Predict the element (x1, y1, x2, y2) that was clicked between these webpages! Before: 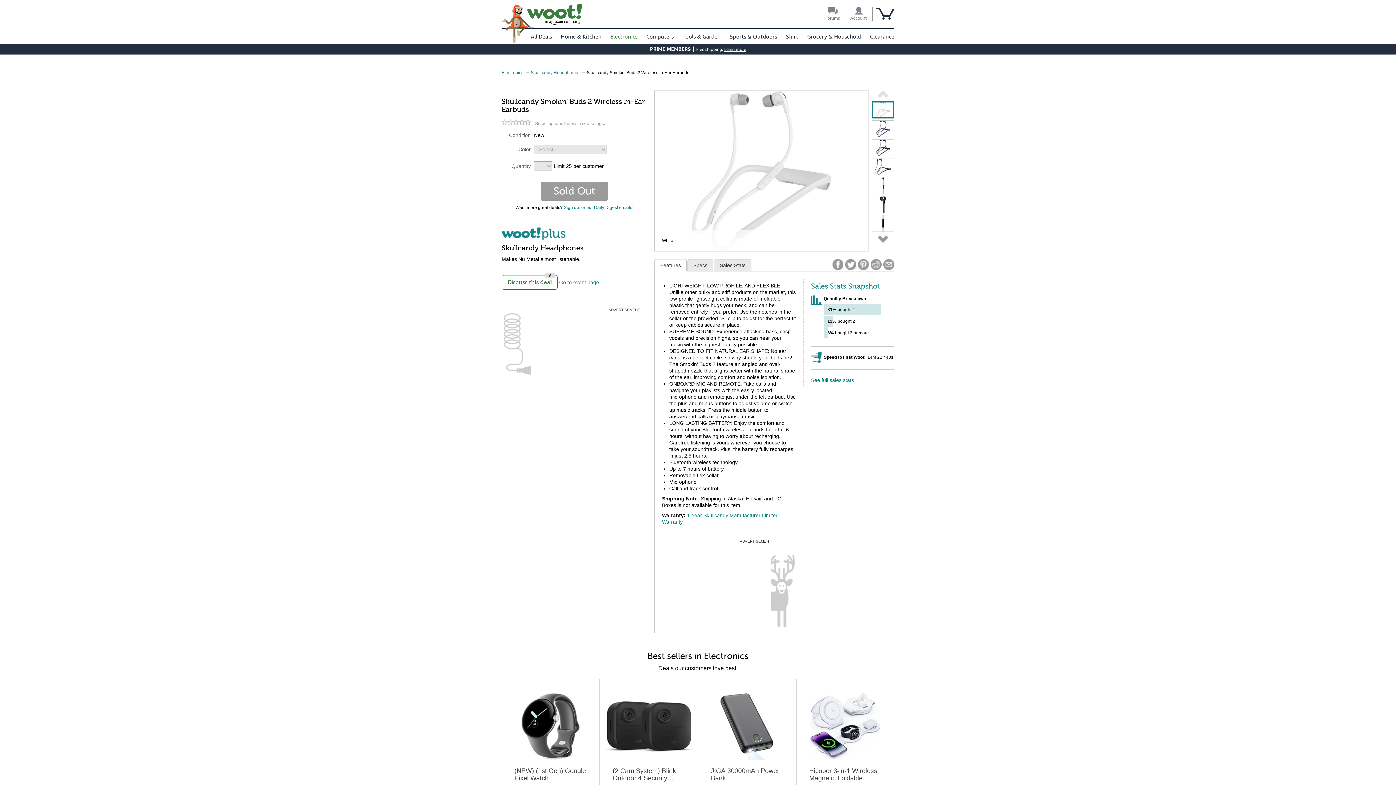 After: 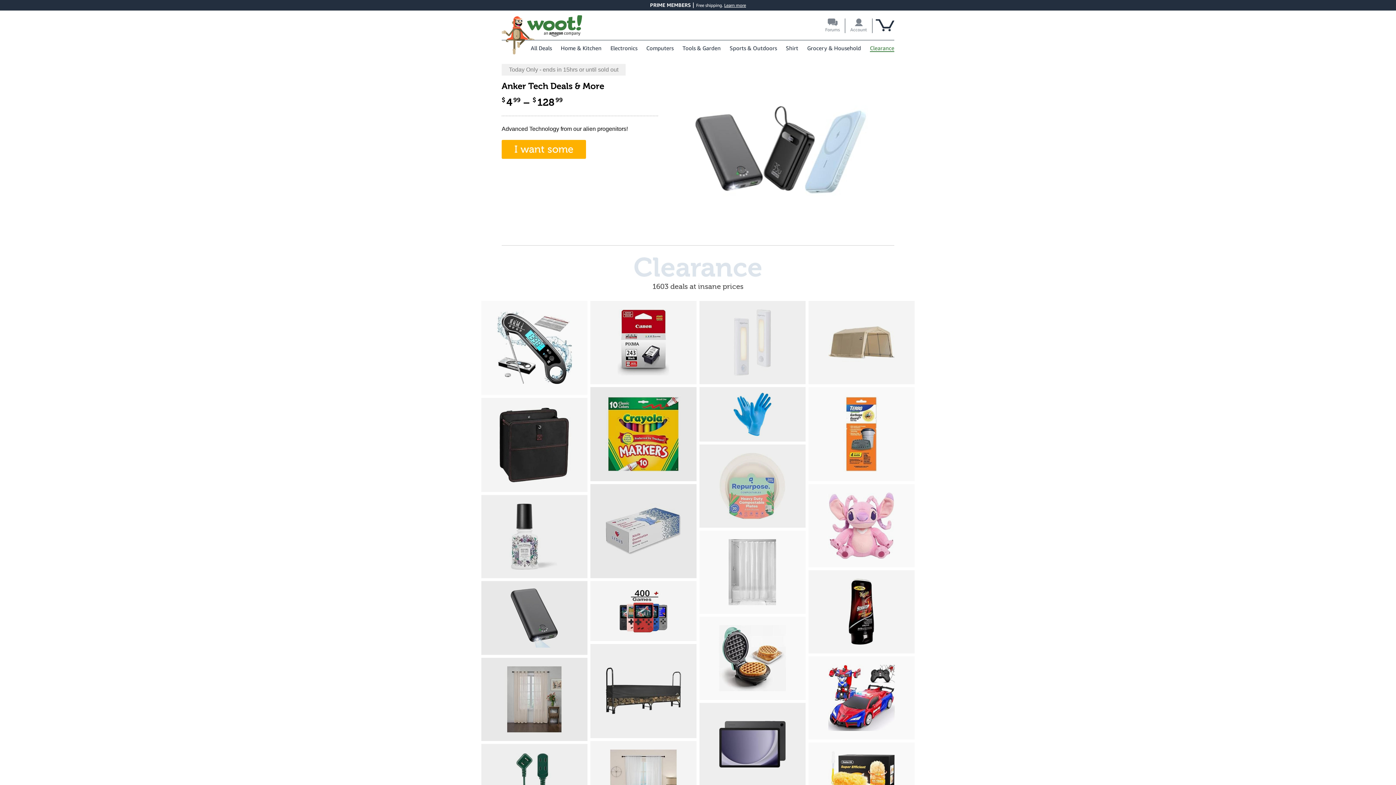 Action: label: Clearance bbox: (870, 33, 894, 39)